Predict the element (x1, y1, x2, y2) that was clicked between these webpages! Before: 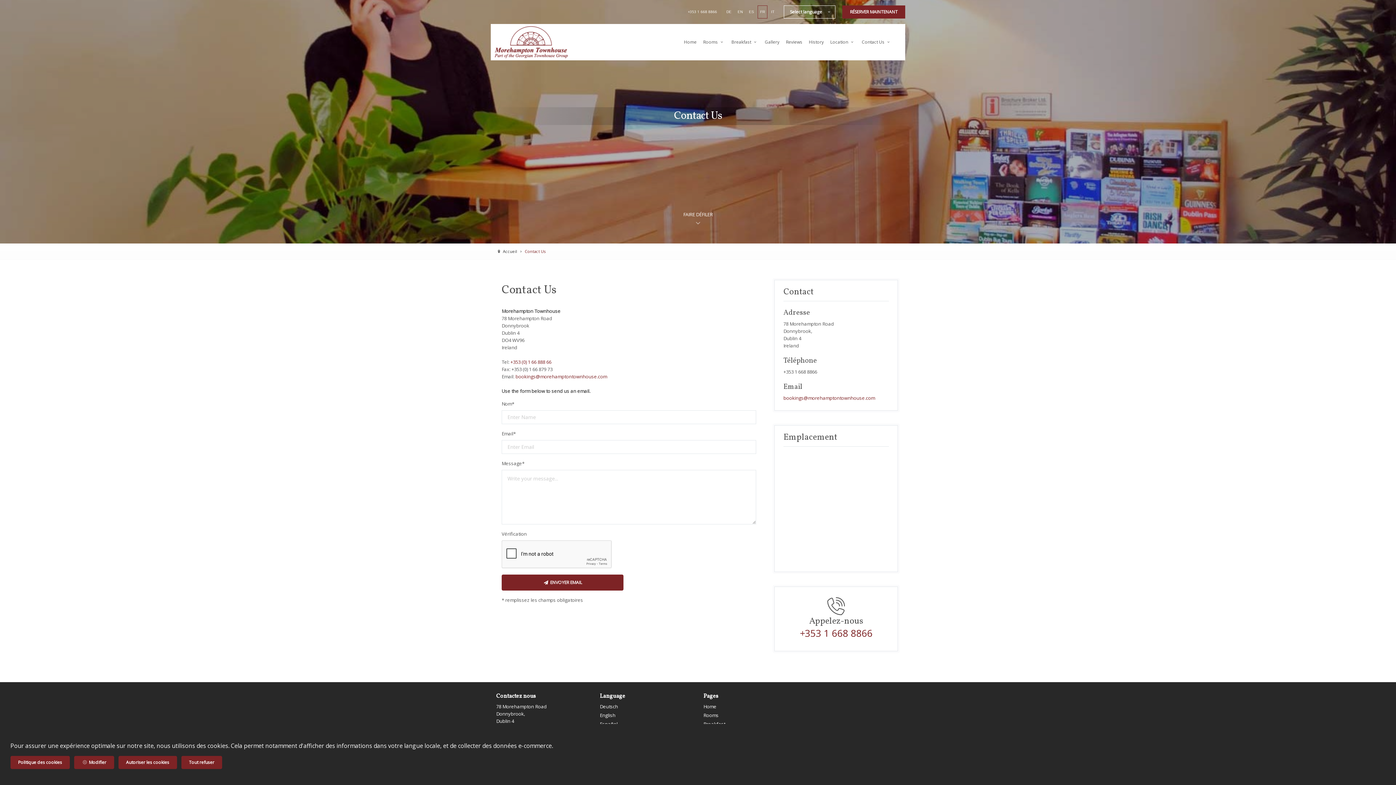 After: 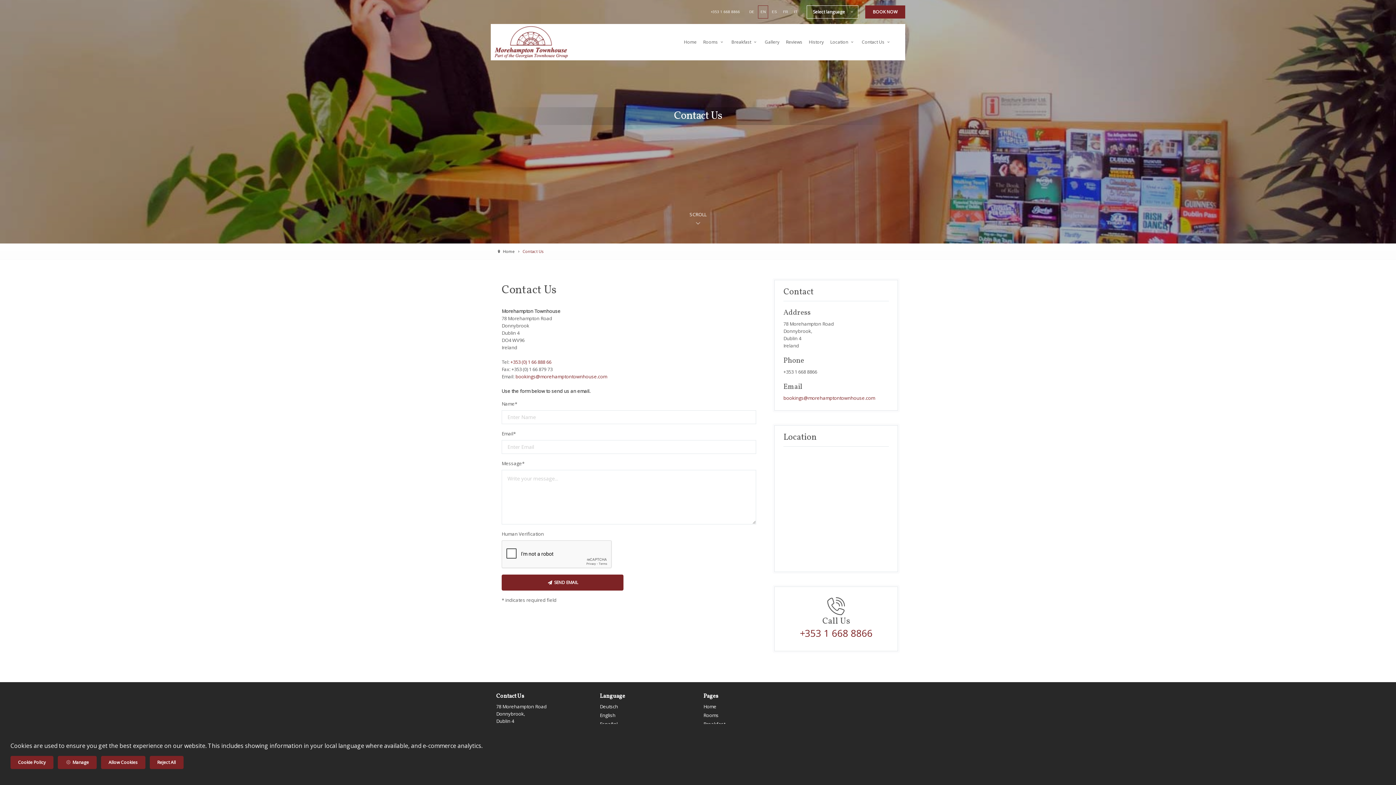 Action: label: Contact Us  bbox: (859, 36, 894, 47)